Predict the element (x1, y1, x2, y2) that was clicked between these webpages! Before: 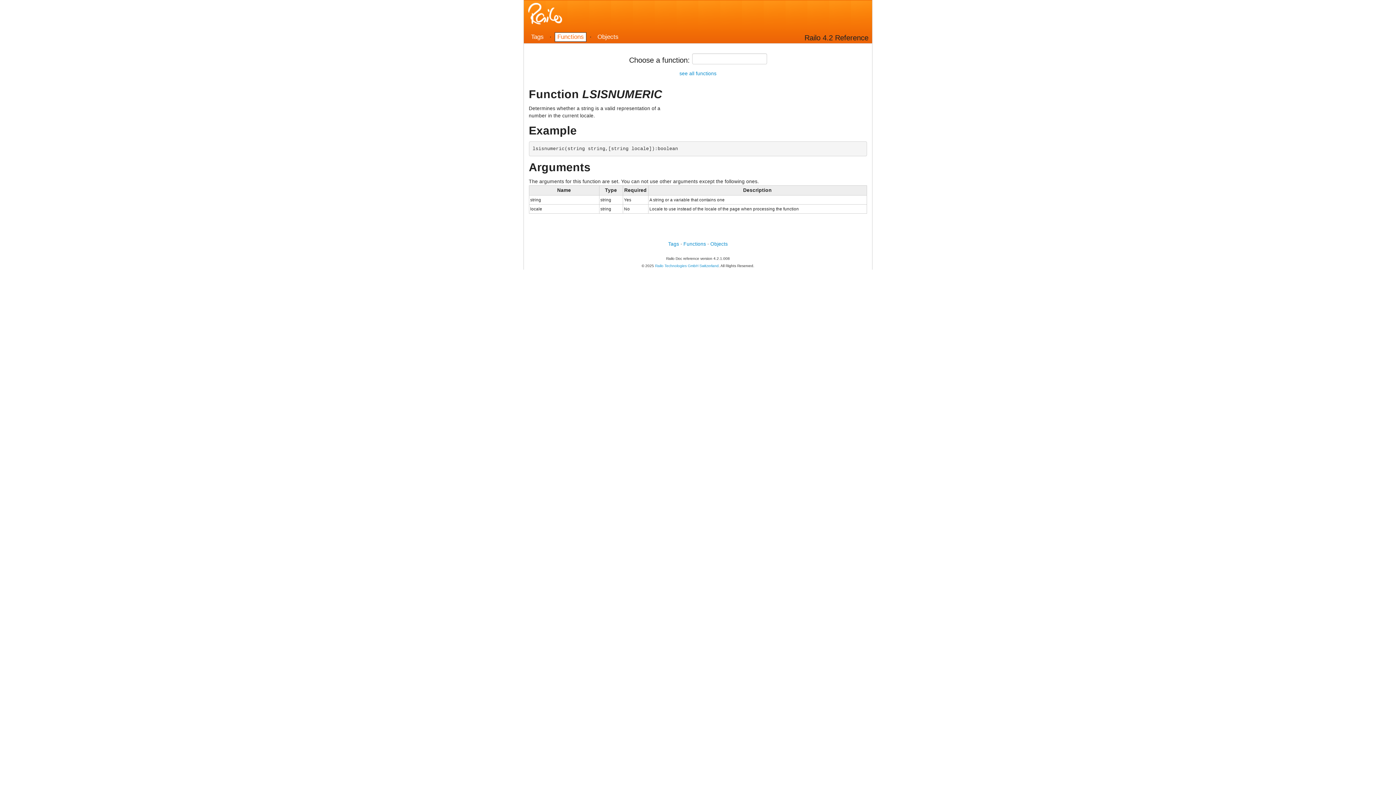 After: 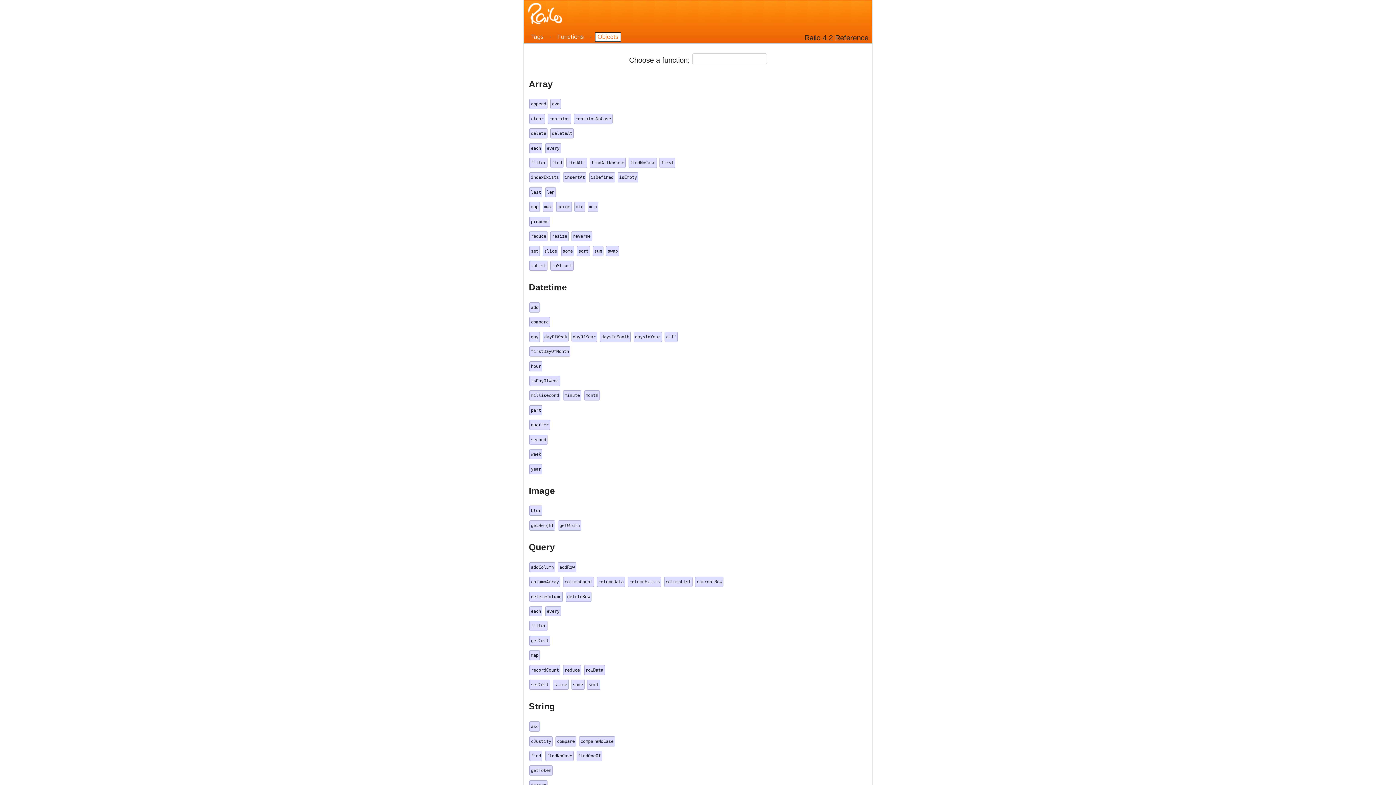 Action: label: Objects bbox: (710, 241, 728, 246)